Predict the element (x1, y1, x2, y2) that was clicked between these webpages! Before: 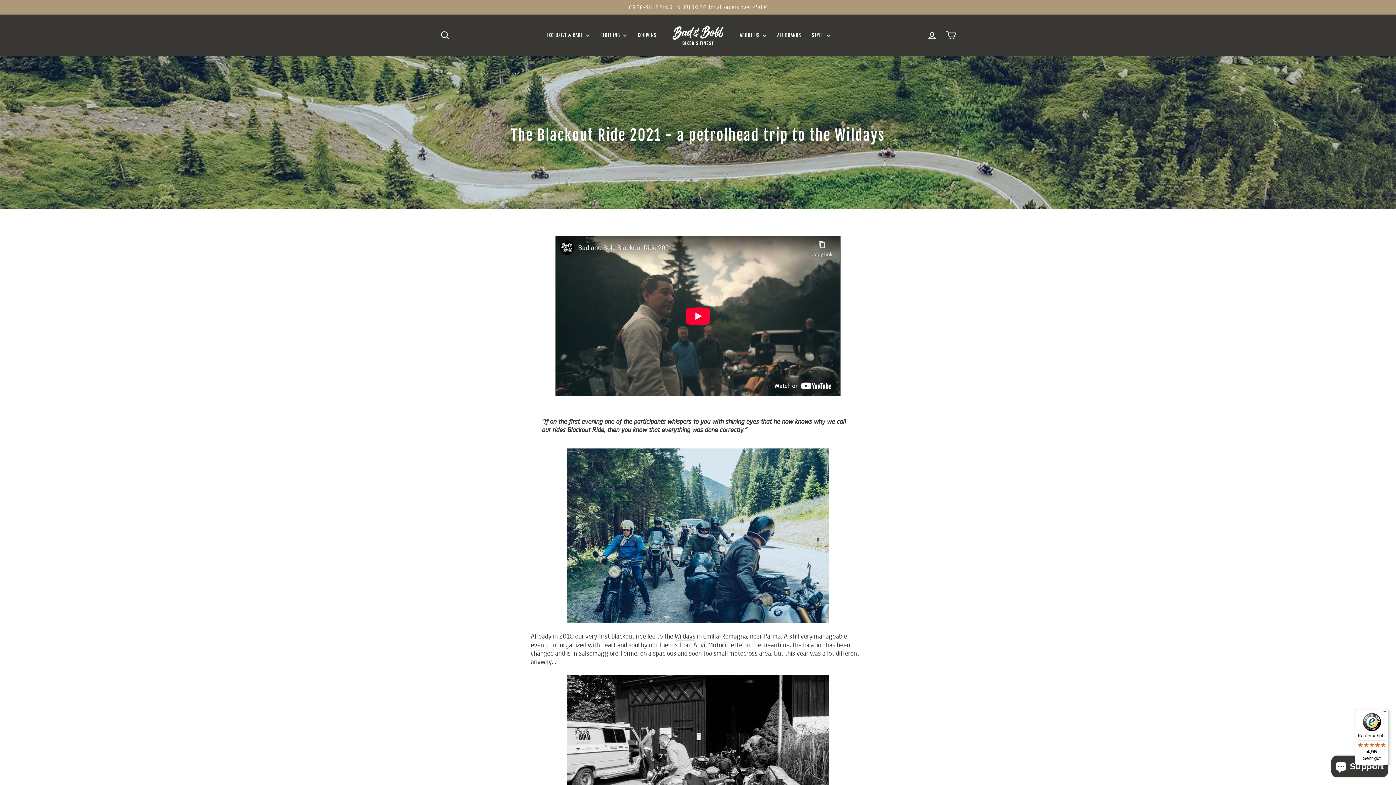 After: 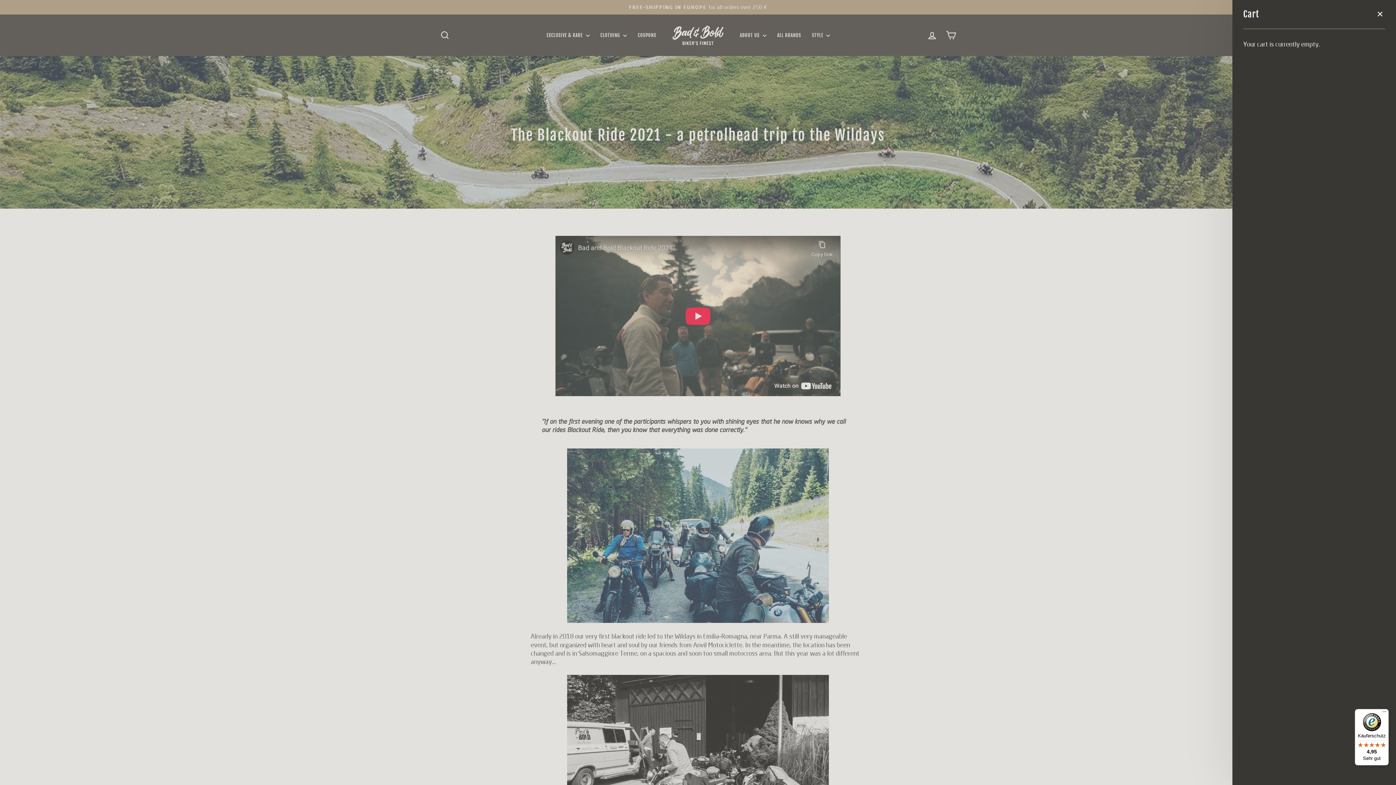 Action: bbox: (941, 27, 960, 43) label: CART